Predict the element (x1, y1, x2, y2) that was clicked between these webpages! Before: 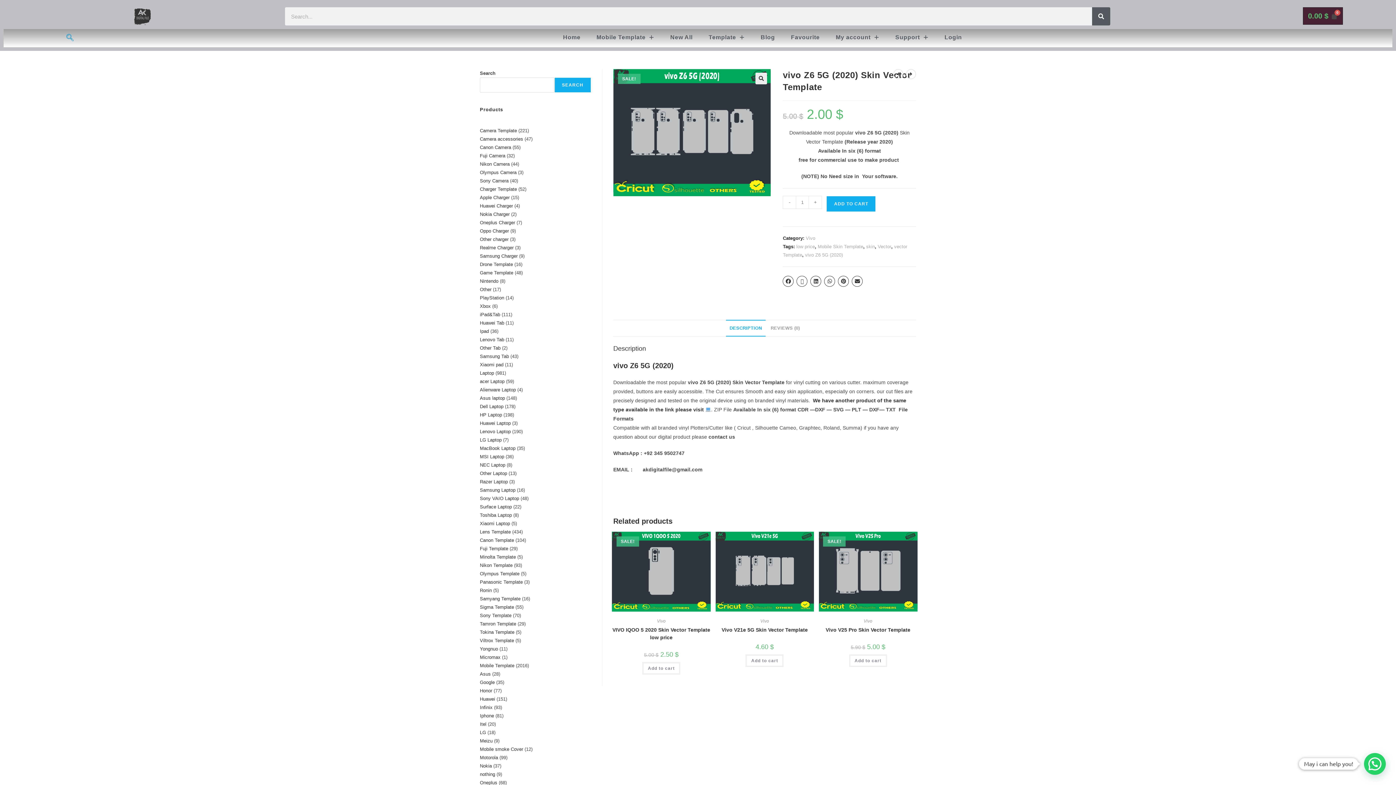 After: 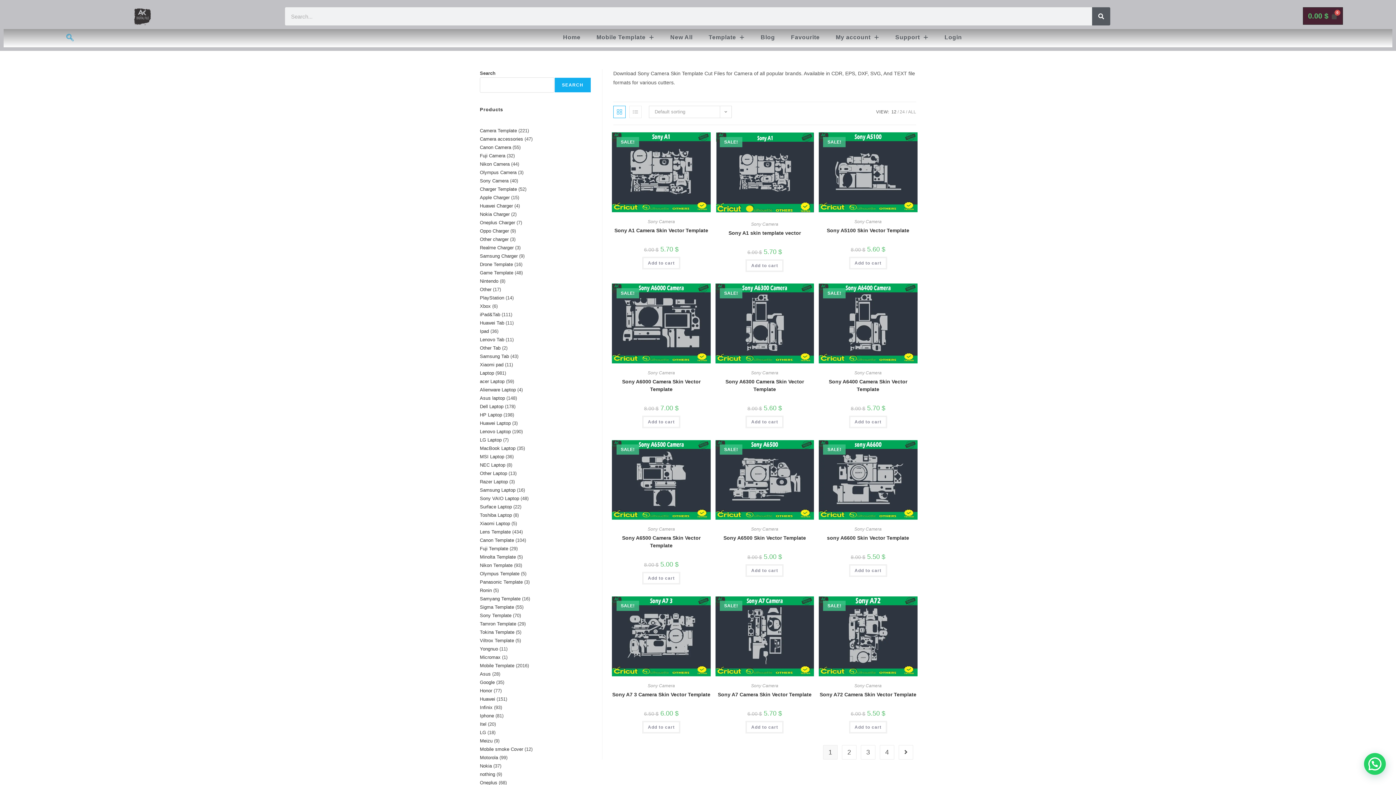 Action: bbox: (480, 178, 508, 183) label: Sony Camera